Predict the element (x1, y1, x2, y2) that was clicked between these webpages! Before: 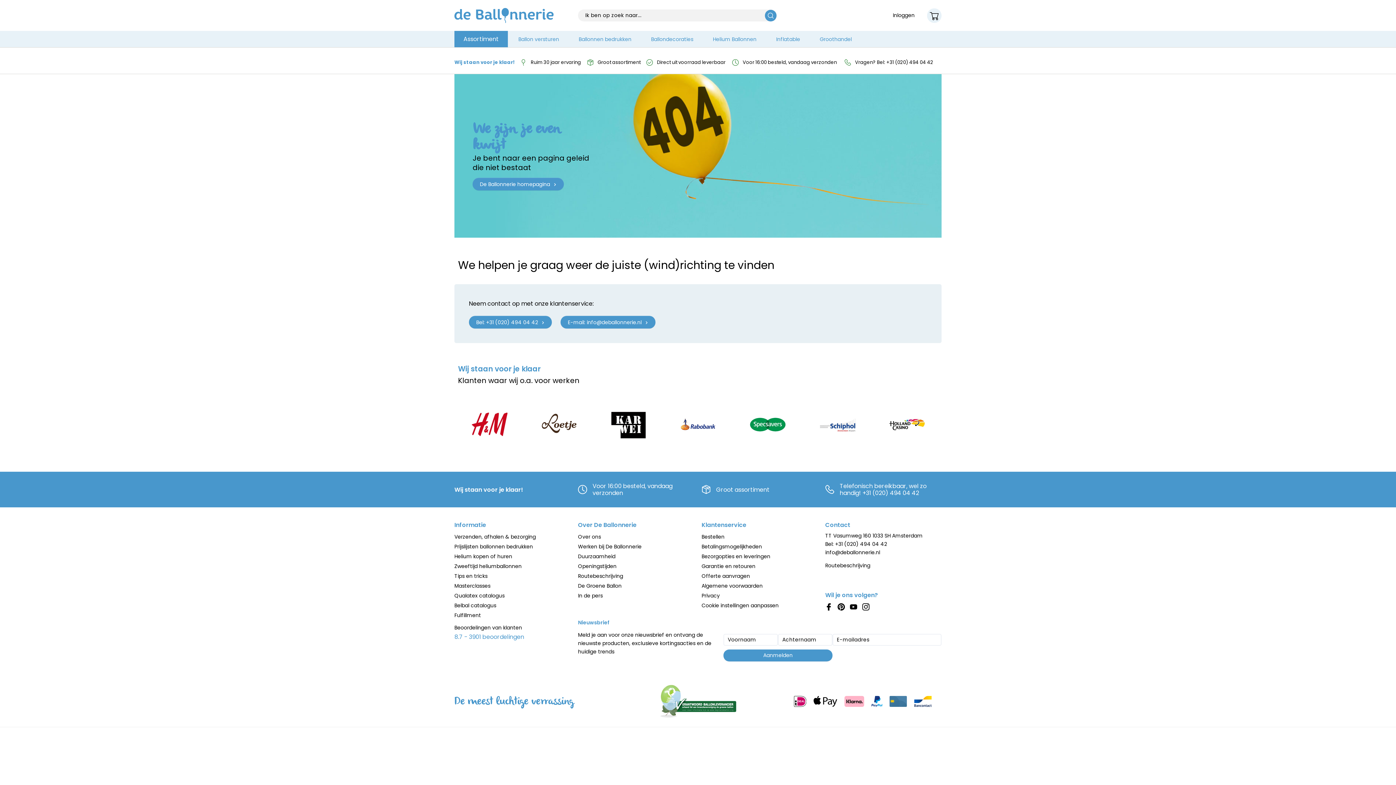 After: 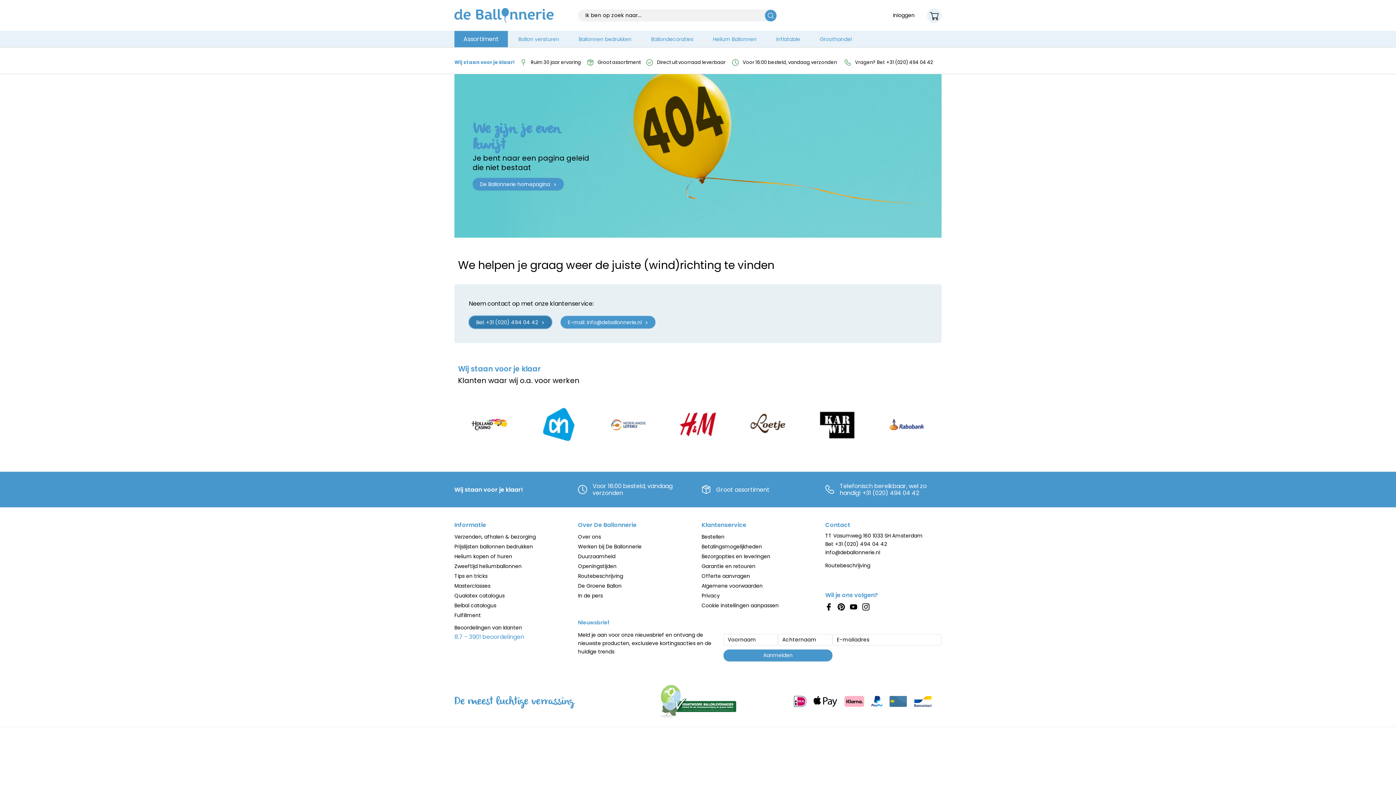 Action: label: Bel: +31 (020) 494 04 42 bbox: (469, 316, 552, 328)